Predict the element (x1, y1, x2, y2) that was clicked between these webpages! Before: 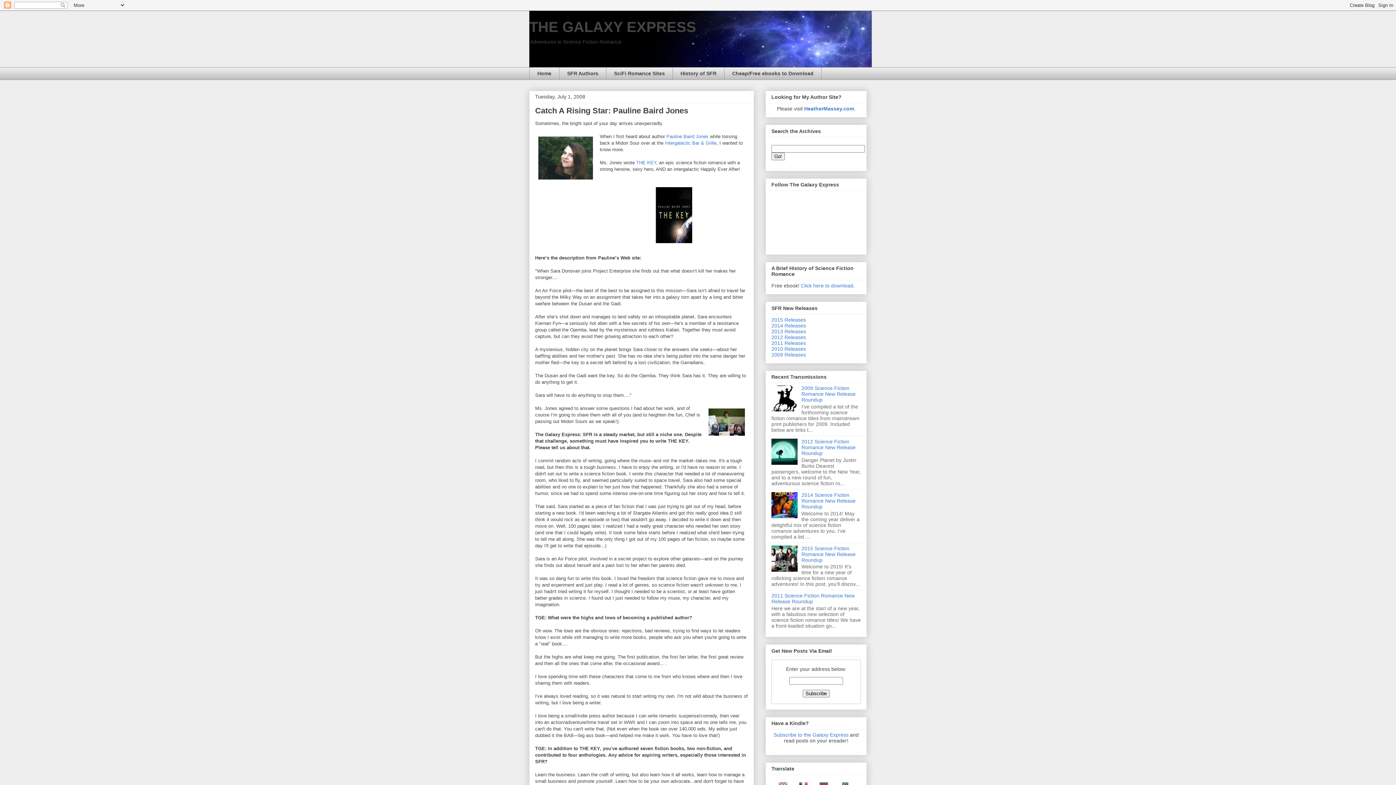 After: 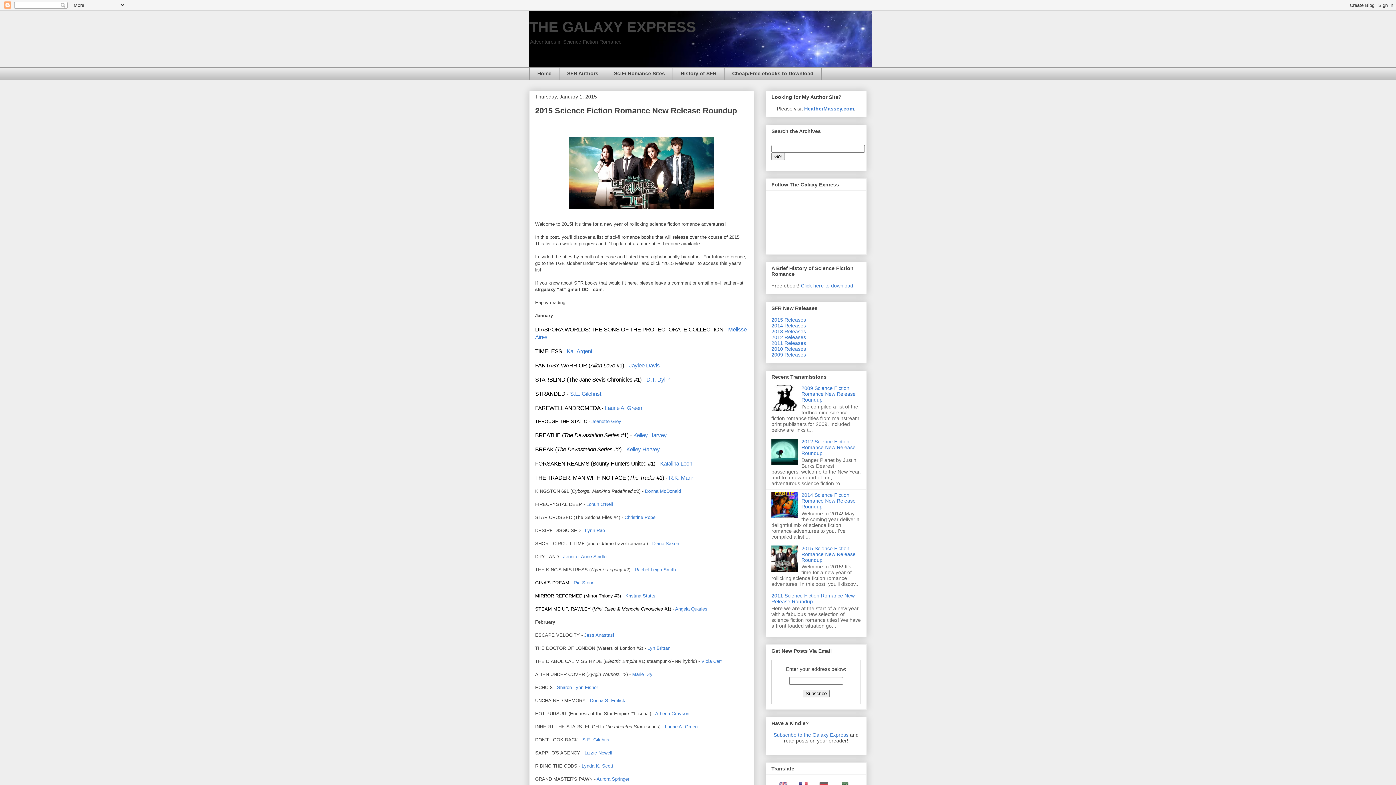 Action: label: 2015 Releases bbox: (771, 316, 806, 322)